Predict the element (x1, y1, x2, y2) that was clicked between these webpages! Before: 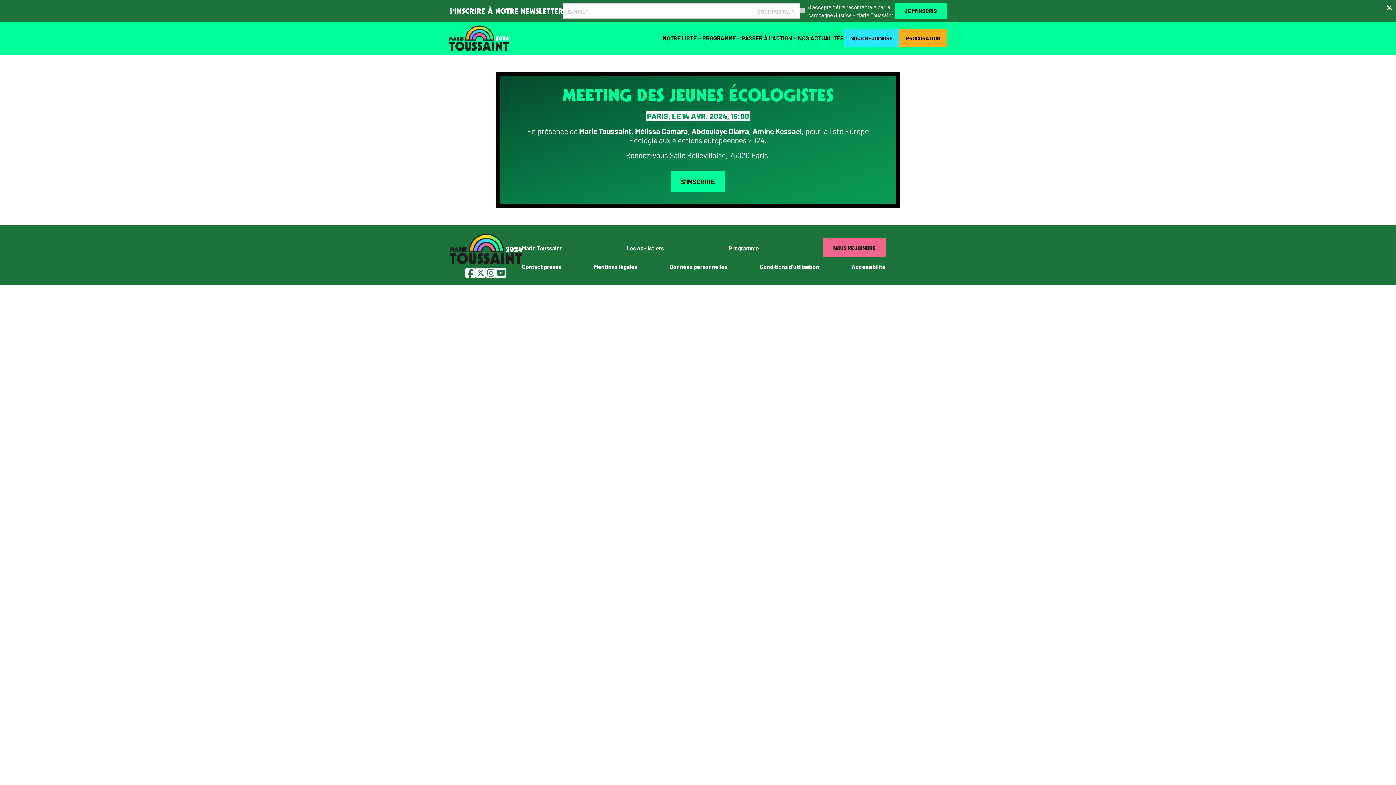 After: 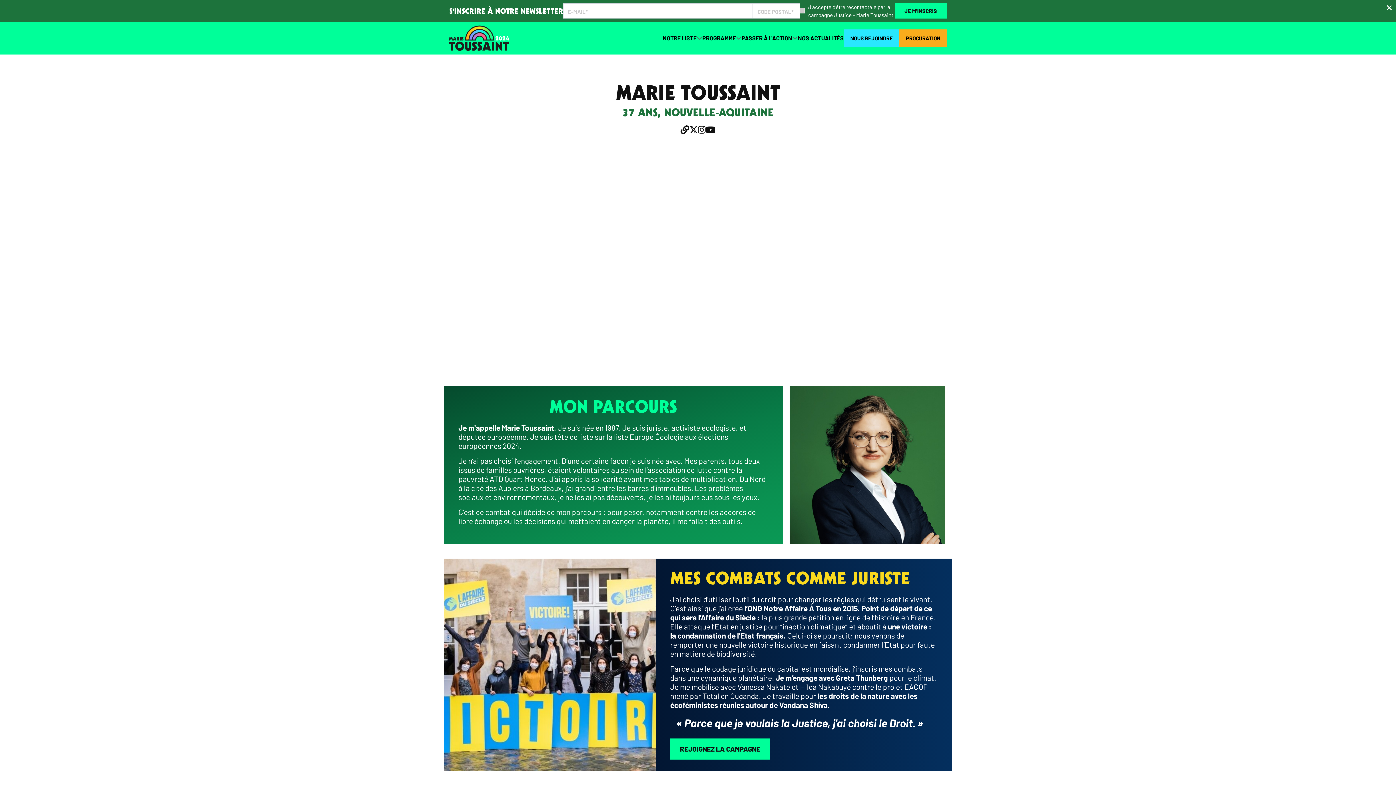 Action: label: Marie Toussaint bbox: (579, 126, 631, 135)